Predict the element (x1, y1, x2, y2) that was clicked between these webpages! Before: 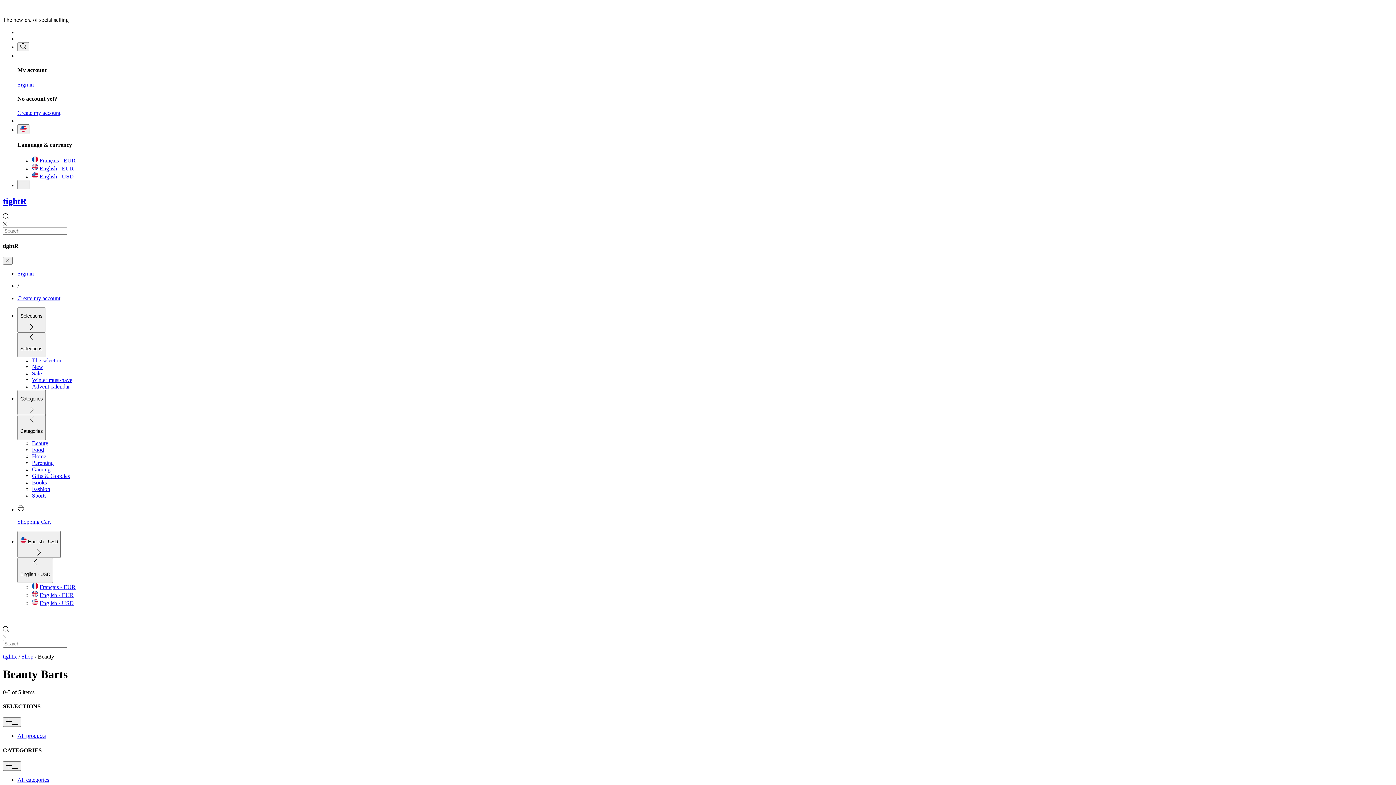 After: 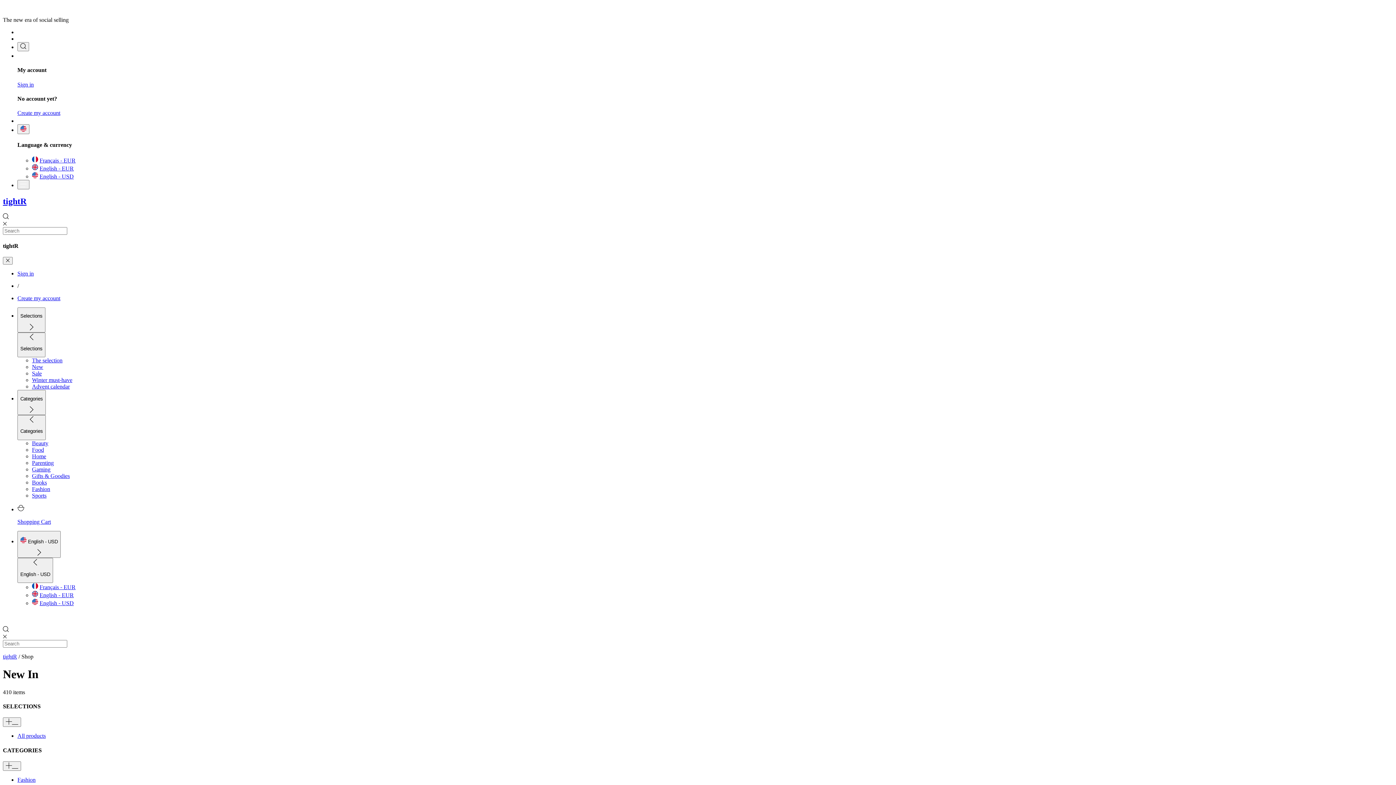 Action: label: New bbox: (32, 364, 43, 370)